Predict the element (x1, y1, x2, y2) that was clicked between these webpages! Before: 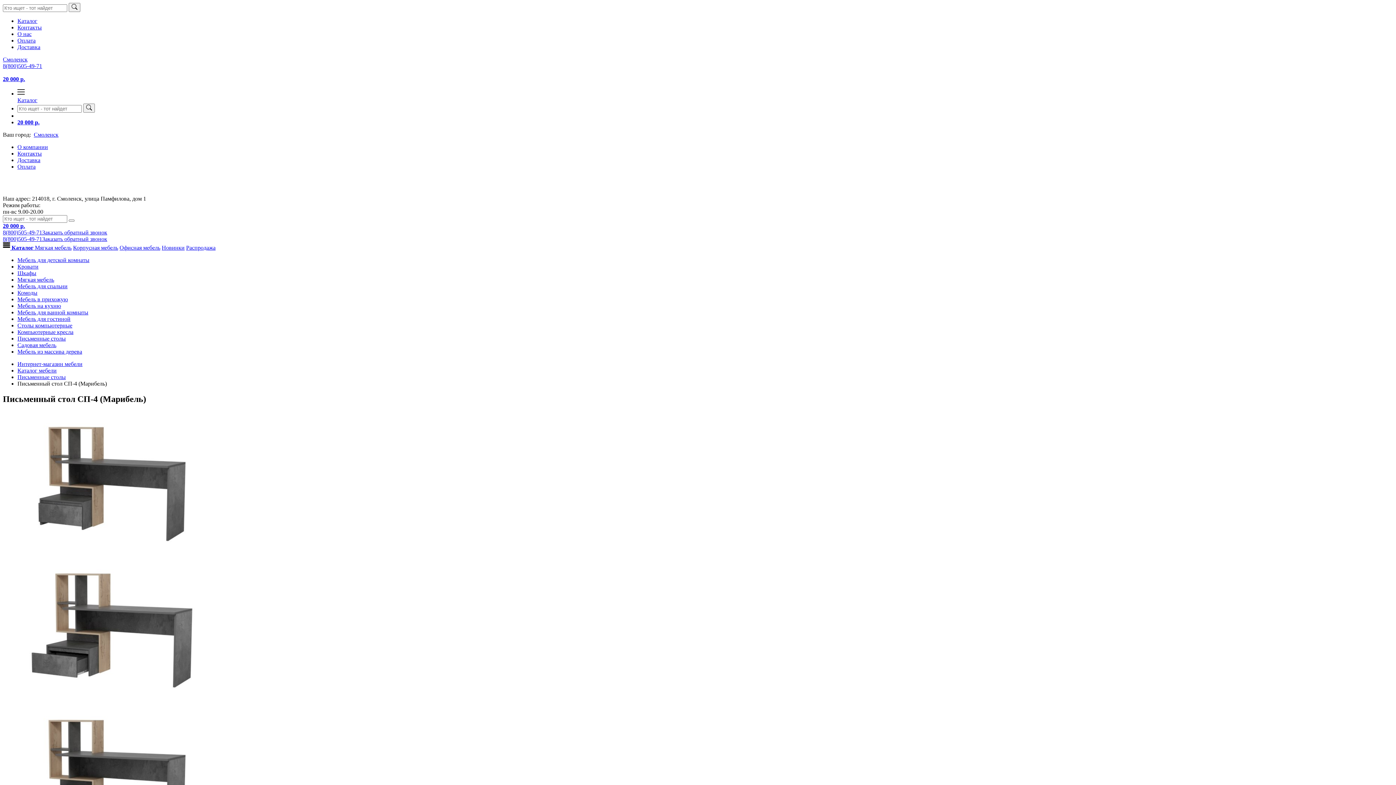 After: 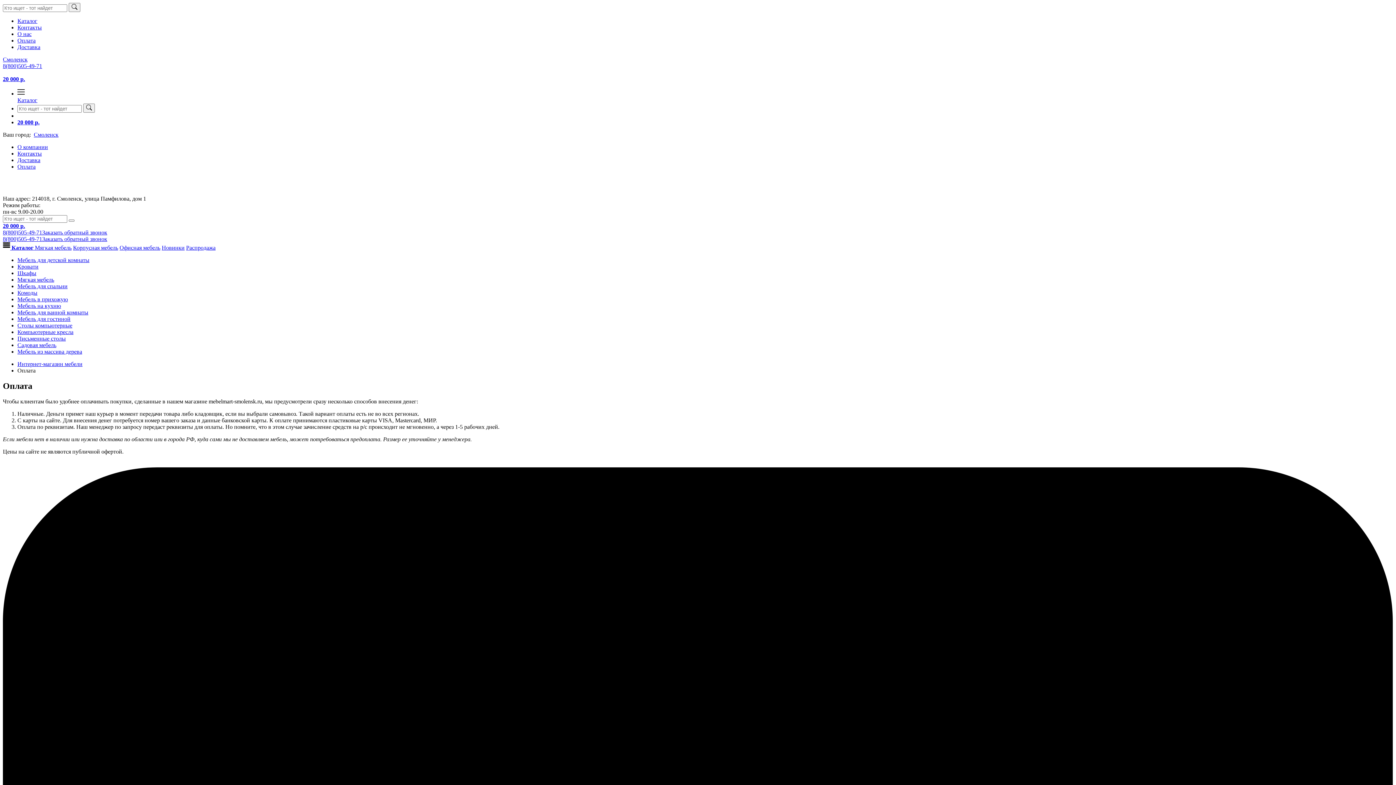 Action: label: Оплата bbox: (17, 163, 35, 169)